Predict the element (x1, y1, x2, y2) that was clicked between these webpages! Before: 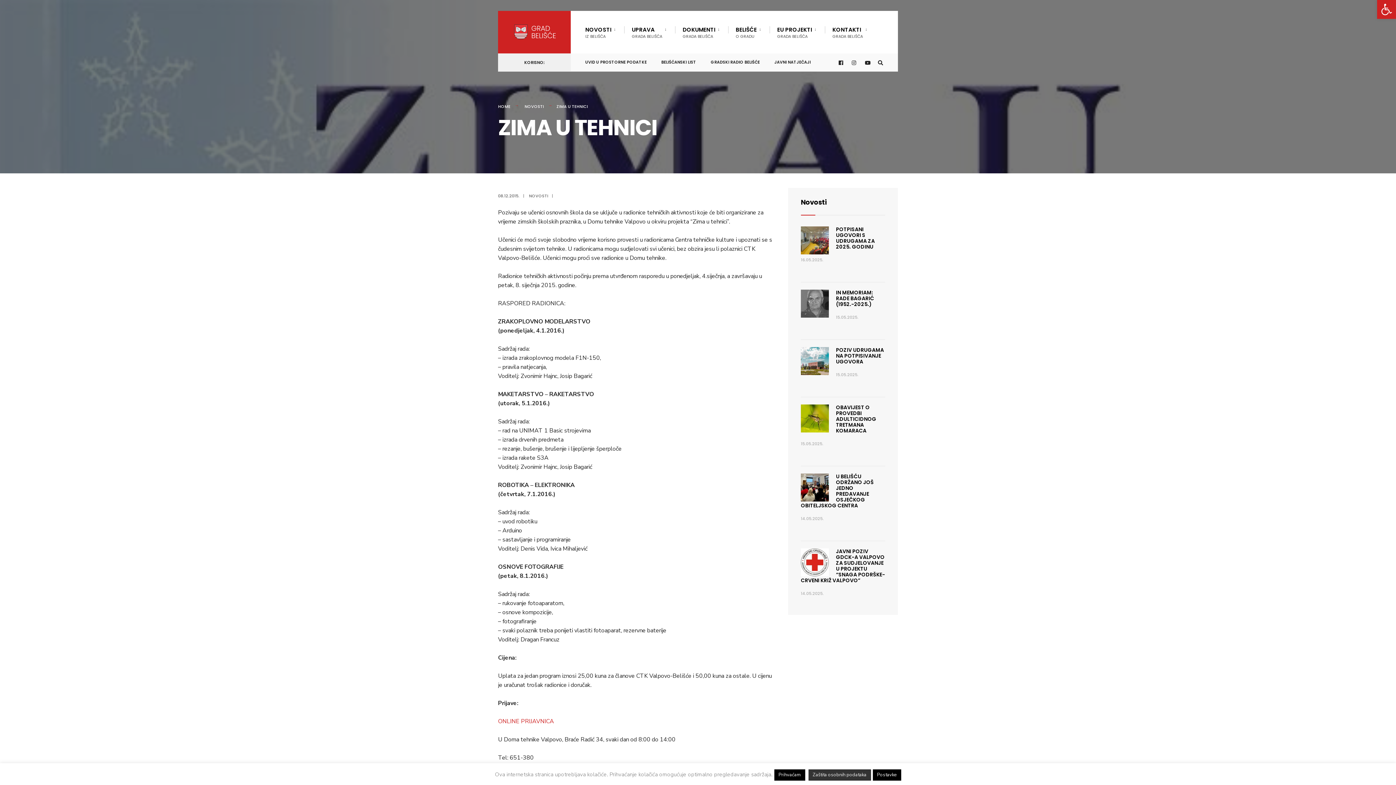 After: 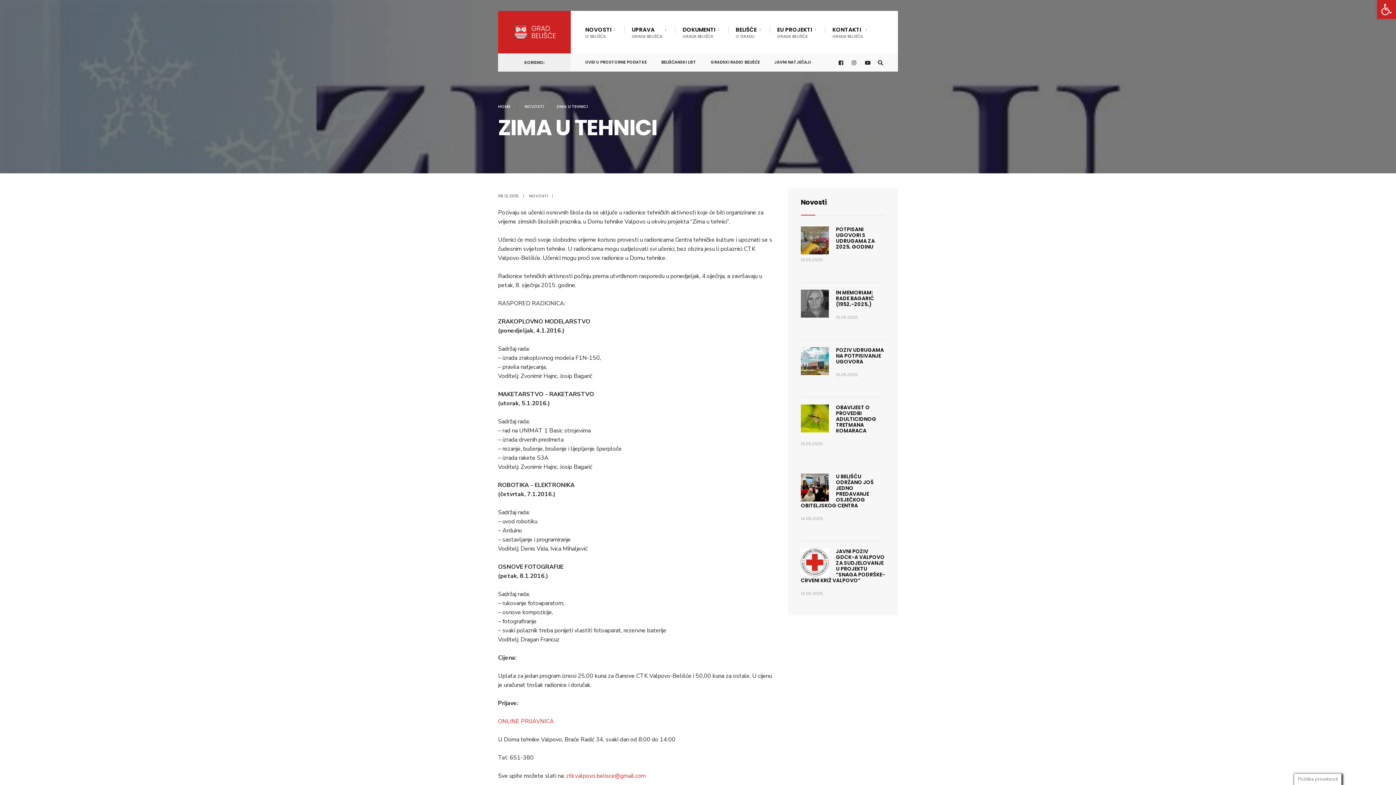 Action: label: Prihvaćam bbox: (774, 769, 805, 781)